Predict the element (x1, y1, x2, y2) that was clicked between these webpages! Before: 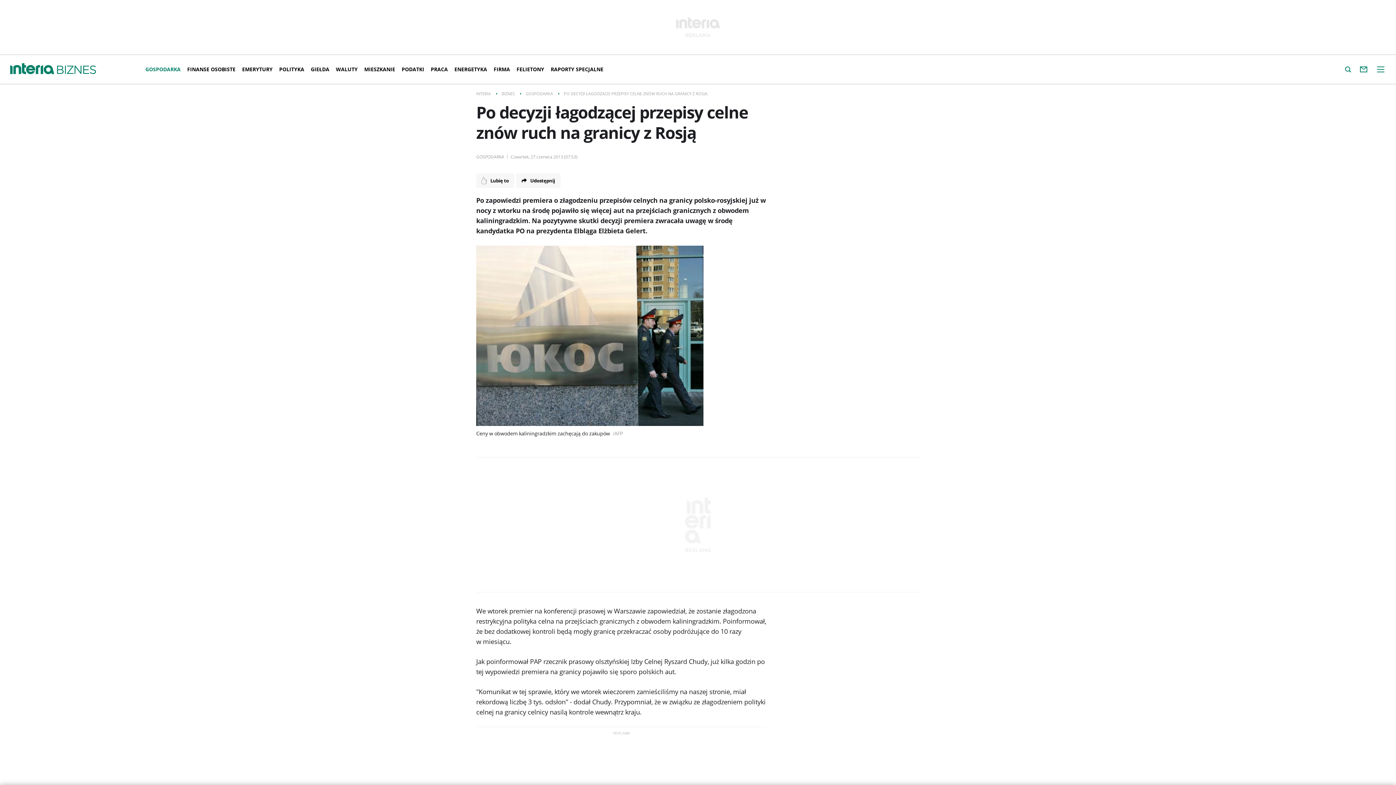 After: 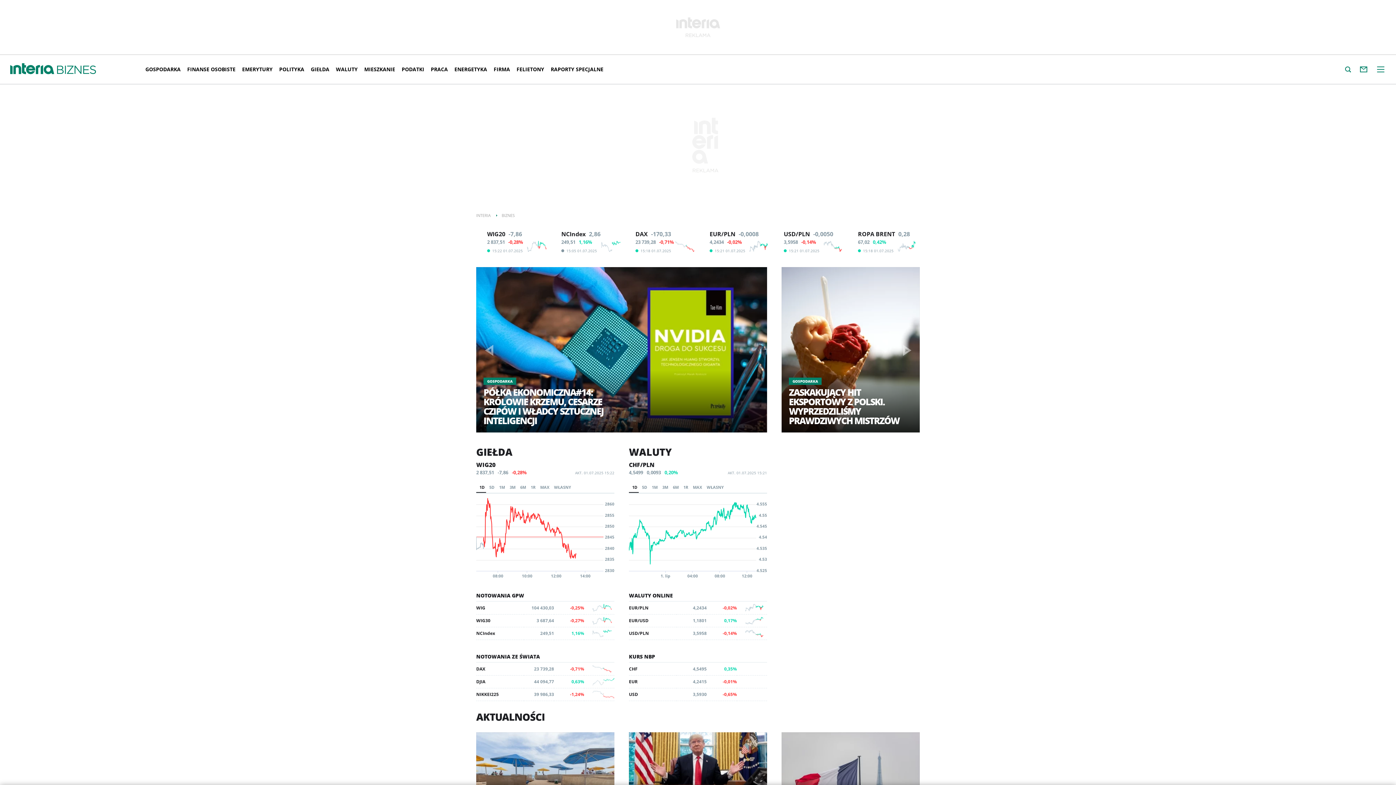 Action: bbox: (57, 63, 96, 76)